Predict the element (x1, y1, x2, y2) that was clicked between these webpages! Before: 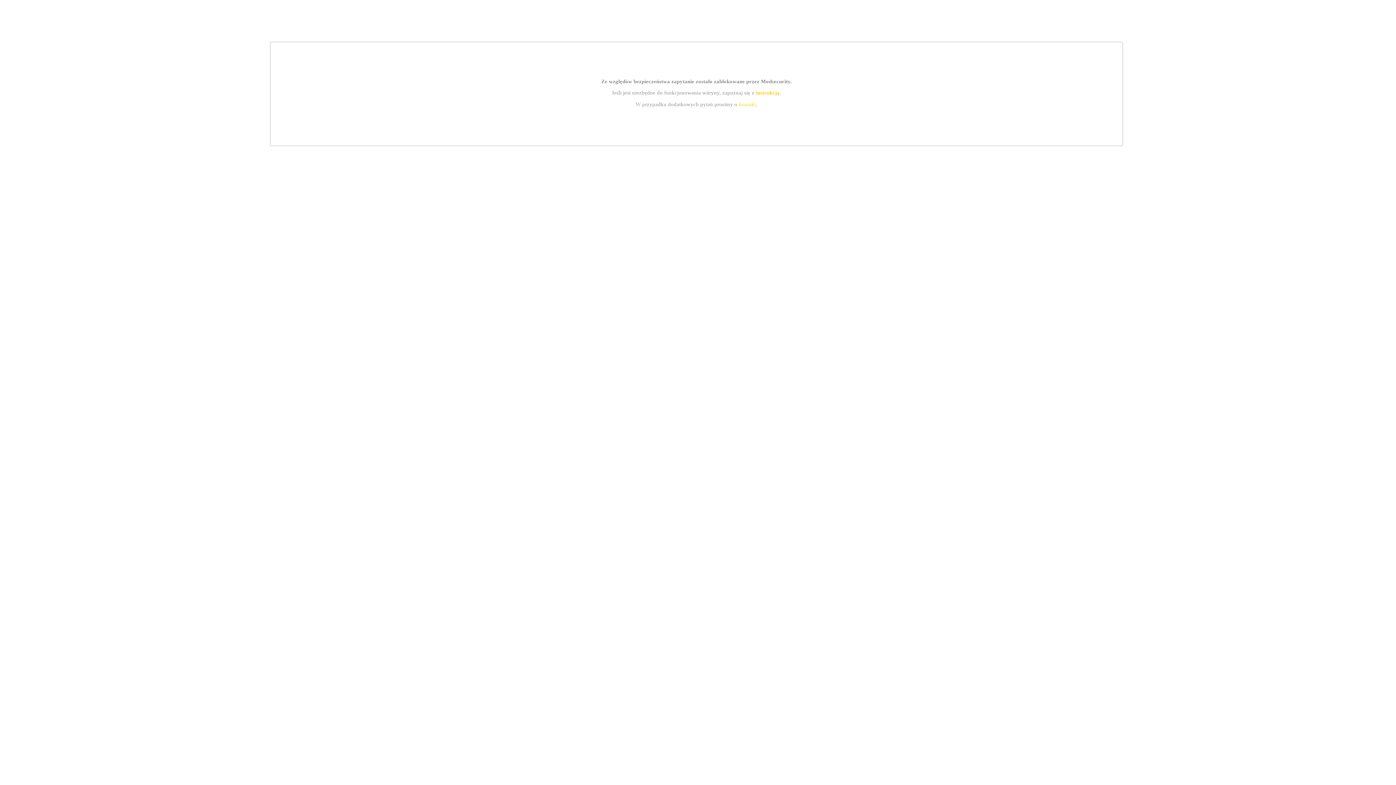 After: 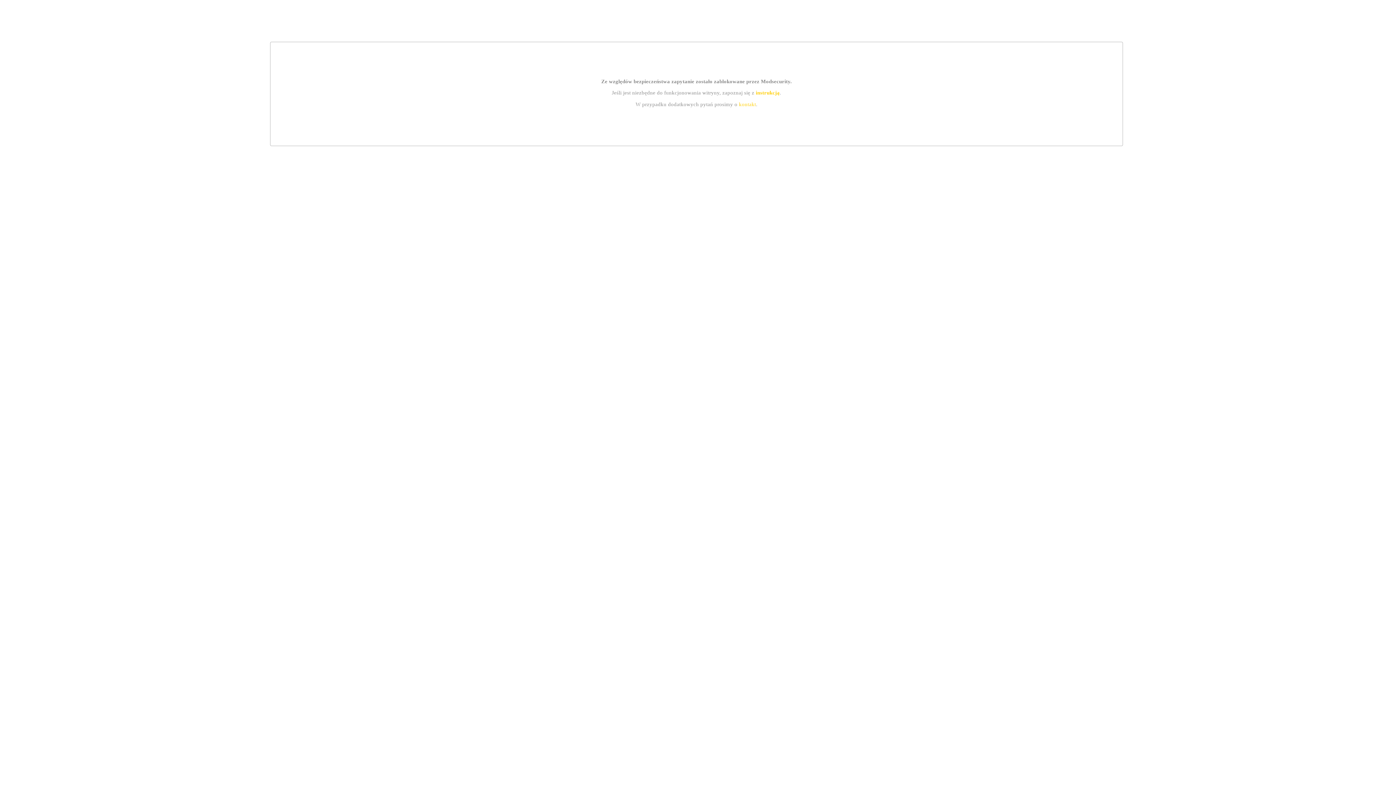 Action: bbox: (755, 89, 779, 95) label: instrukcją